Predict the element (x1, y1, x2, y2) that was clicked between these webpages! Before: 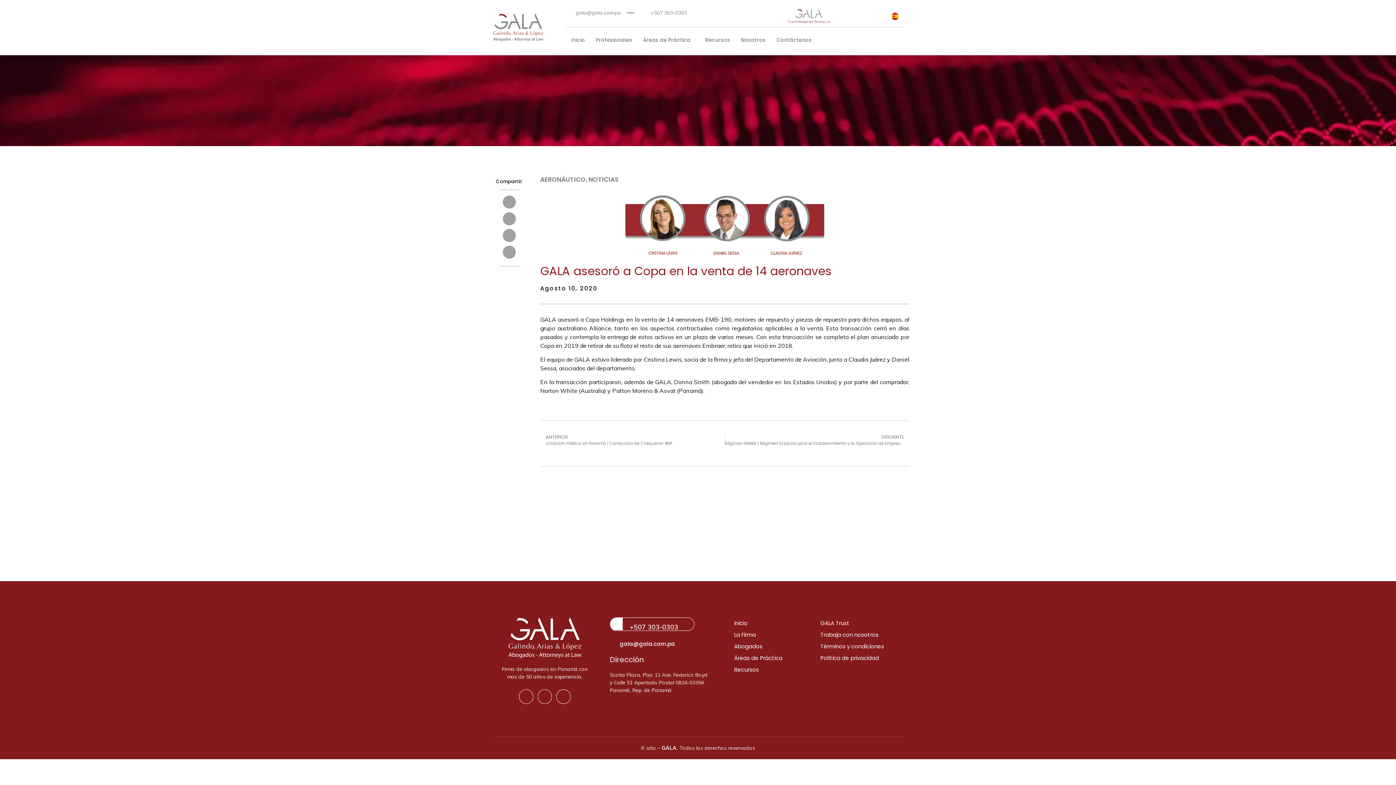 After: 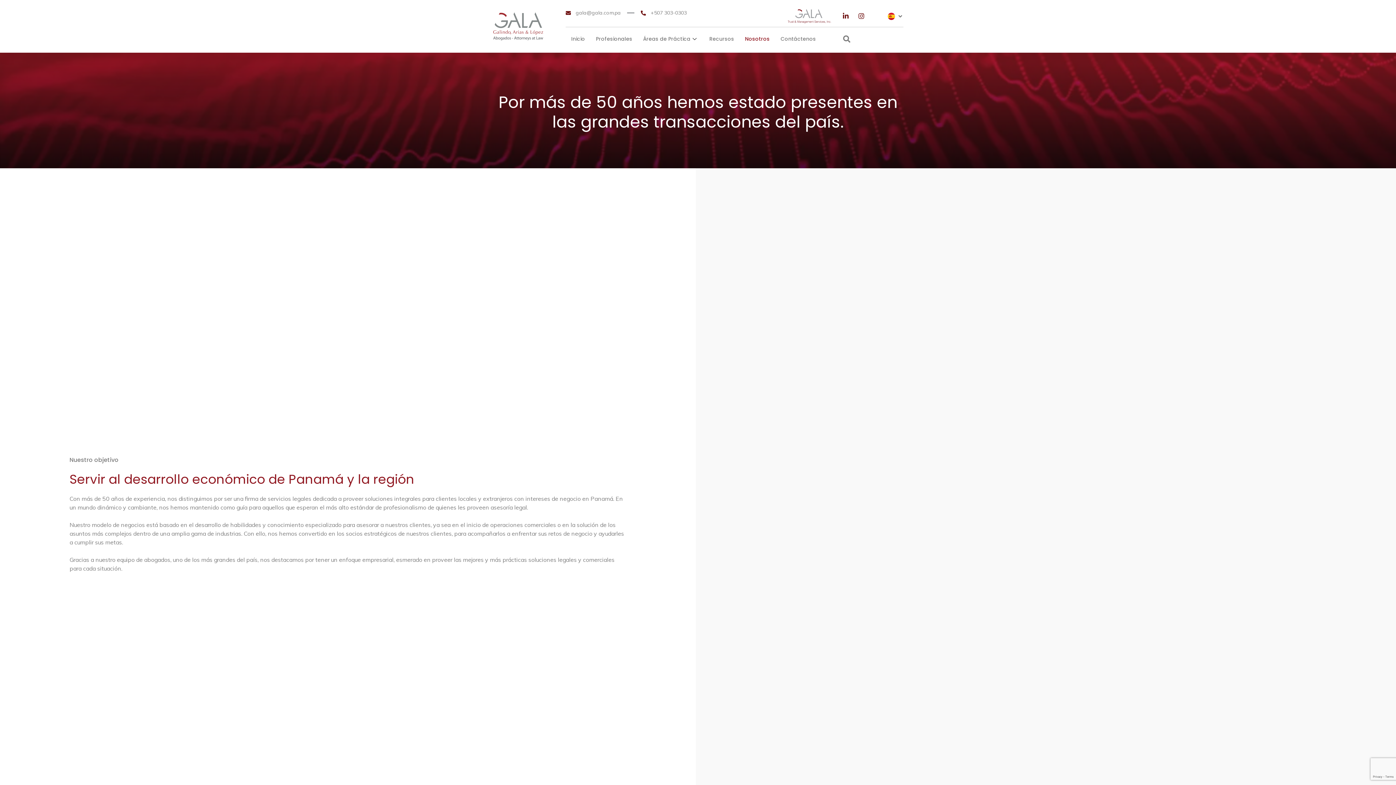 Action: bbox: (735, 32, 771, 47) label: Nosotros